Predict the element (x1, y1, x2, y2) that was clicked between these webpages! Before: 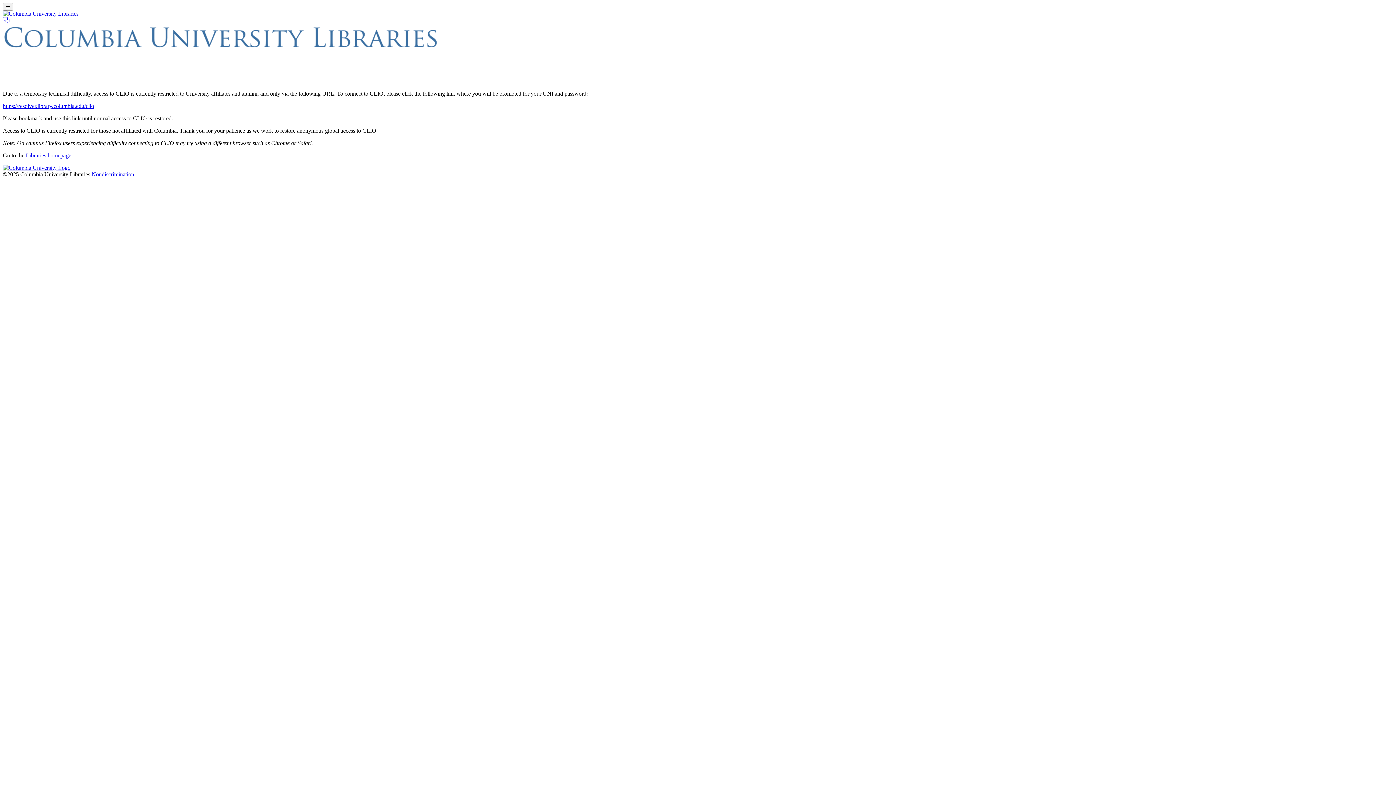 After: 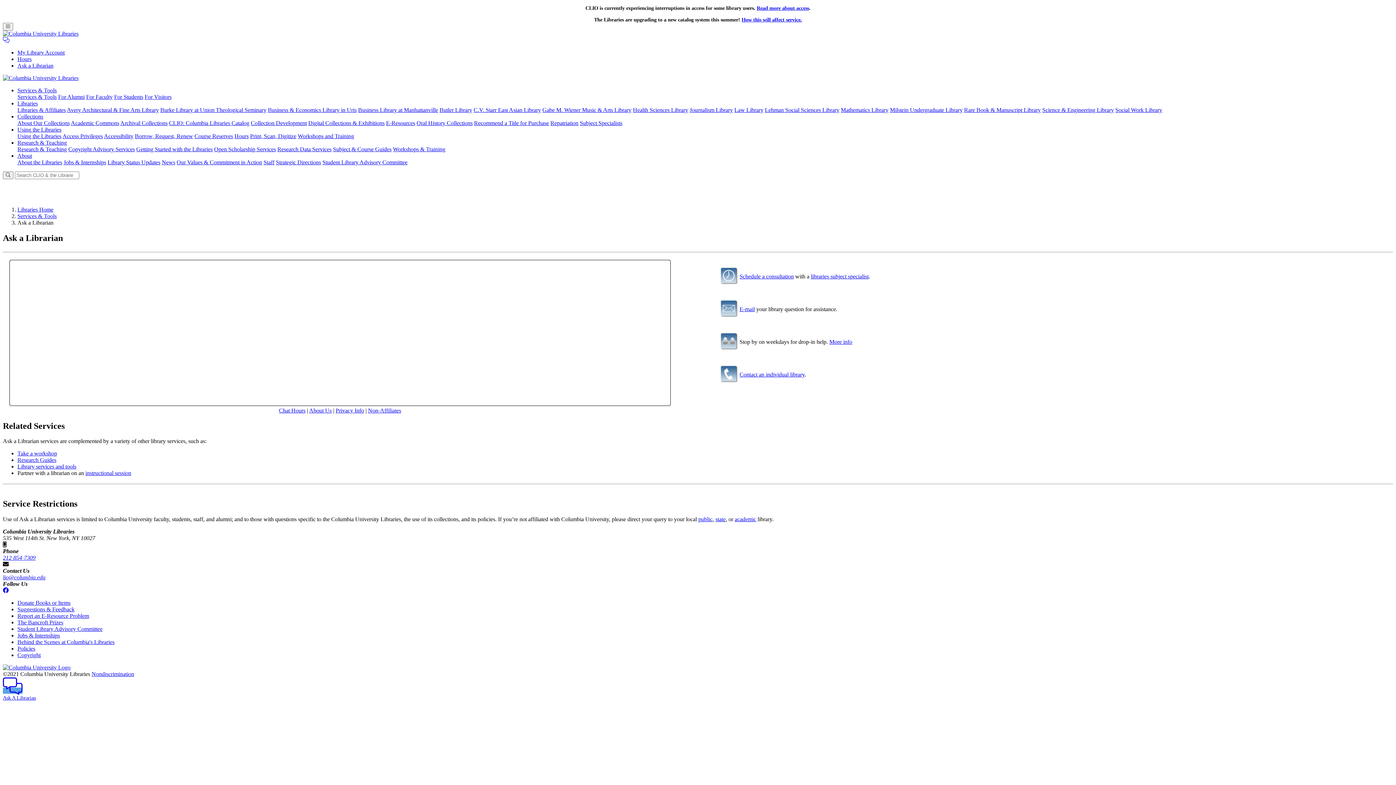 Action: bbox: (2, 17, 9, 23)